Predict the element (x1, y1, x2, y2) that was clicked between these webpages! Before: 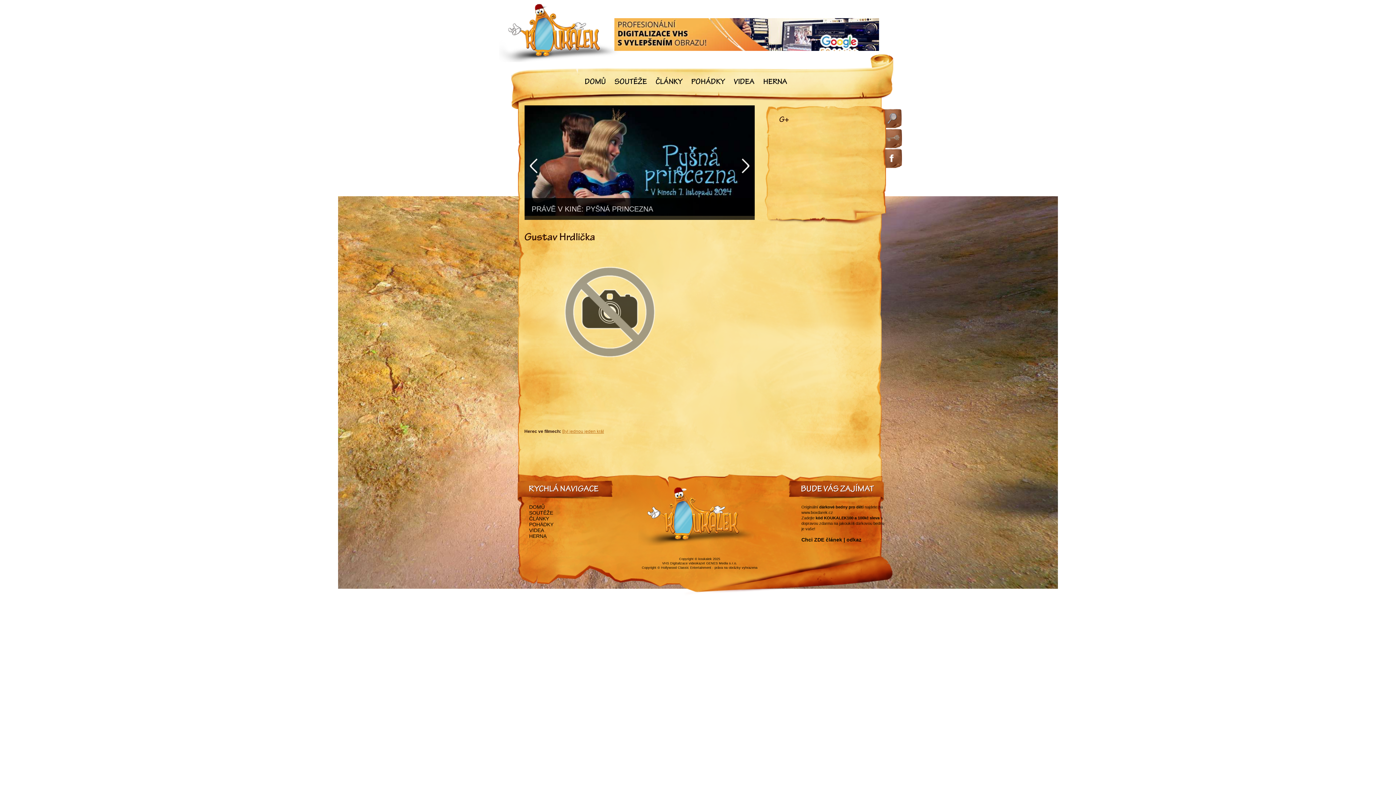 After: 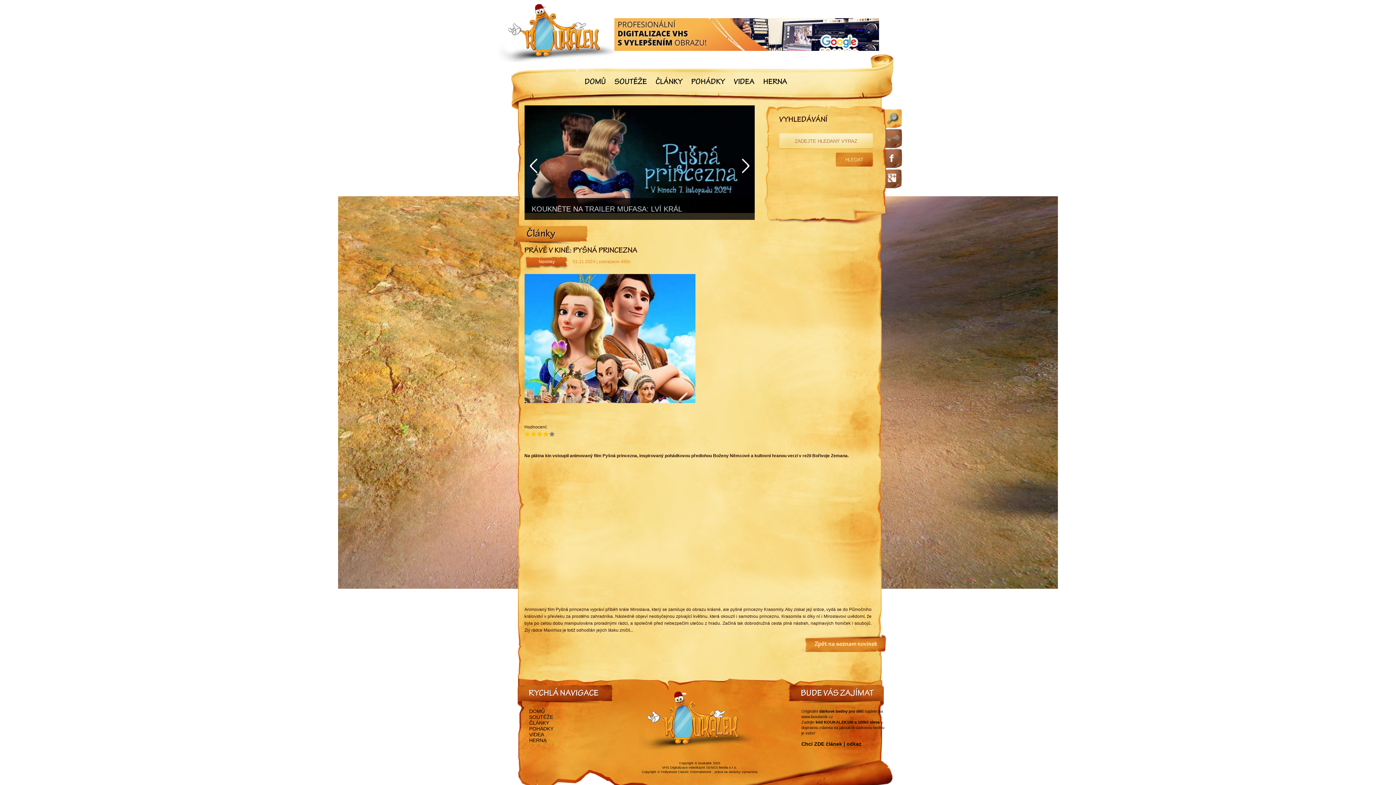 Action: bbox: (524, 105, 754, 220)